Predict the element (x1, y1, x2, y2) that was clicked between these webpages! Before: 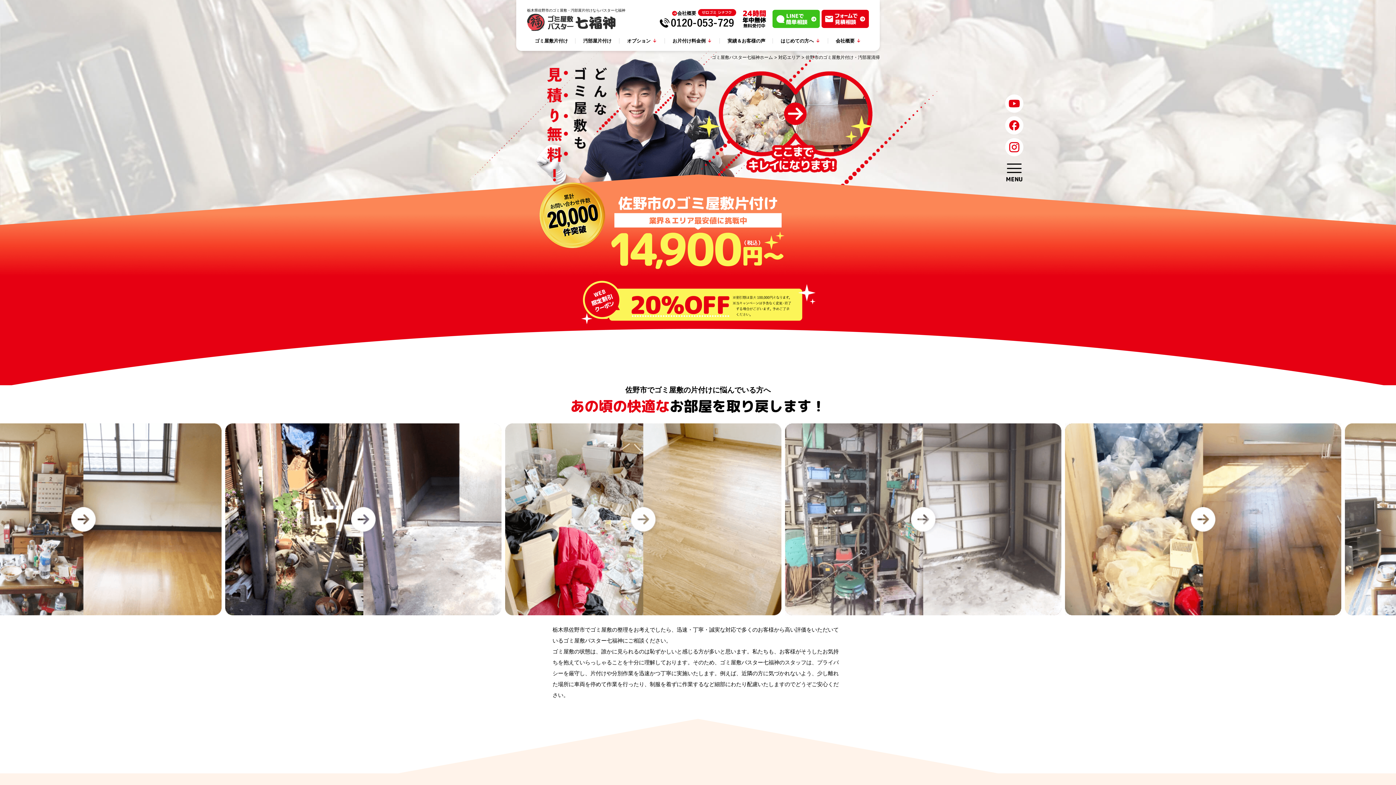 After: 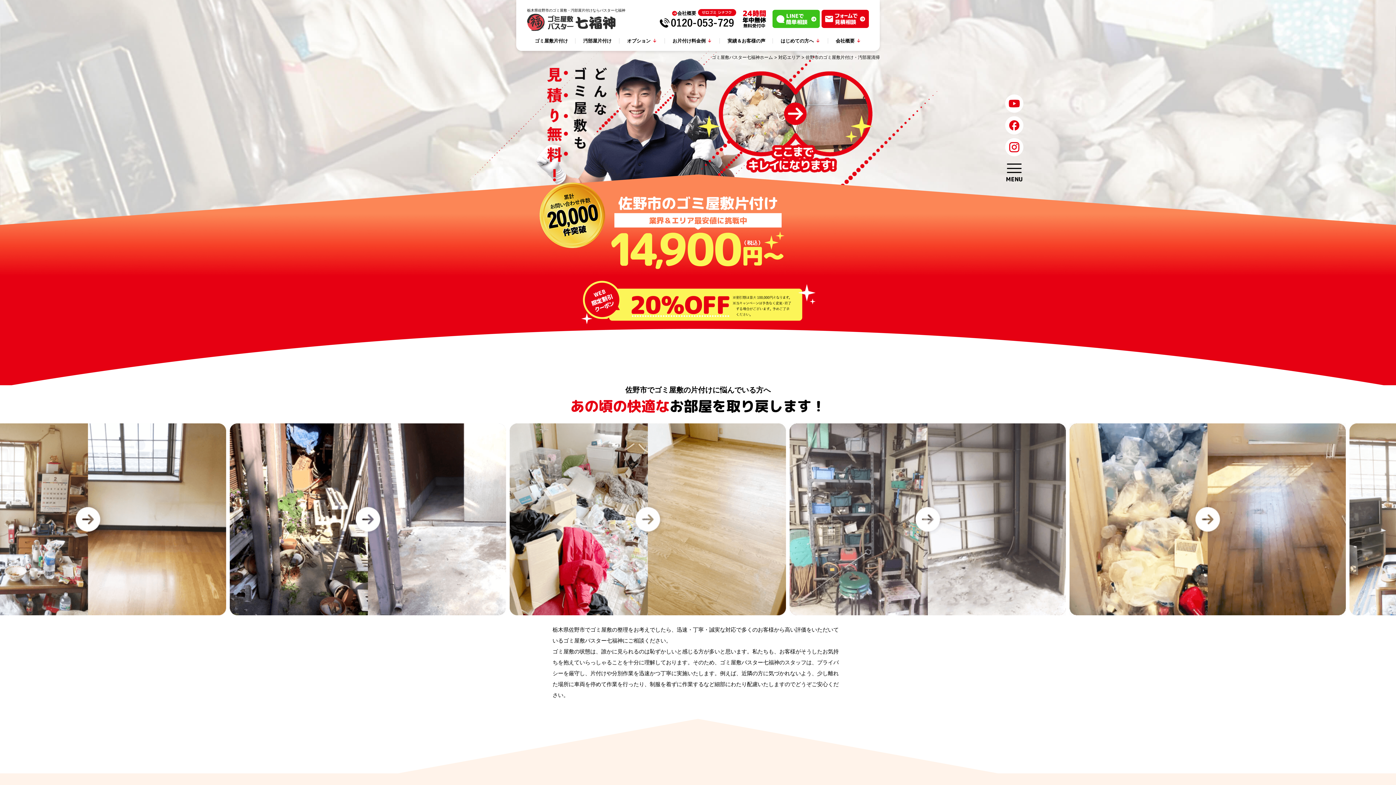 Action: bbox: (805, 54, 880, 59) label: 佐野市のゴミ屋敷片付け・汚部屋清掃